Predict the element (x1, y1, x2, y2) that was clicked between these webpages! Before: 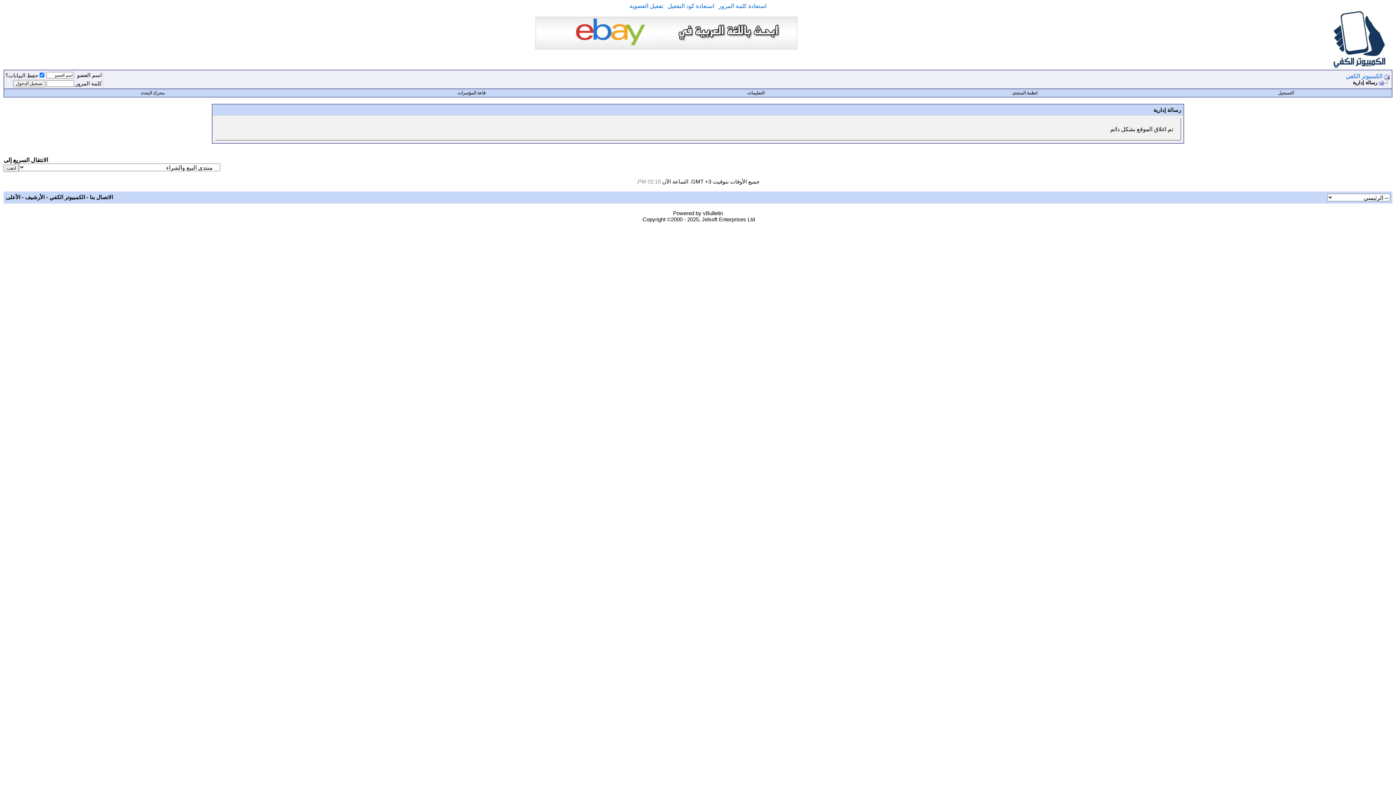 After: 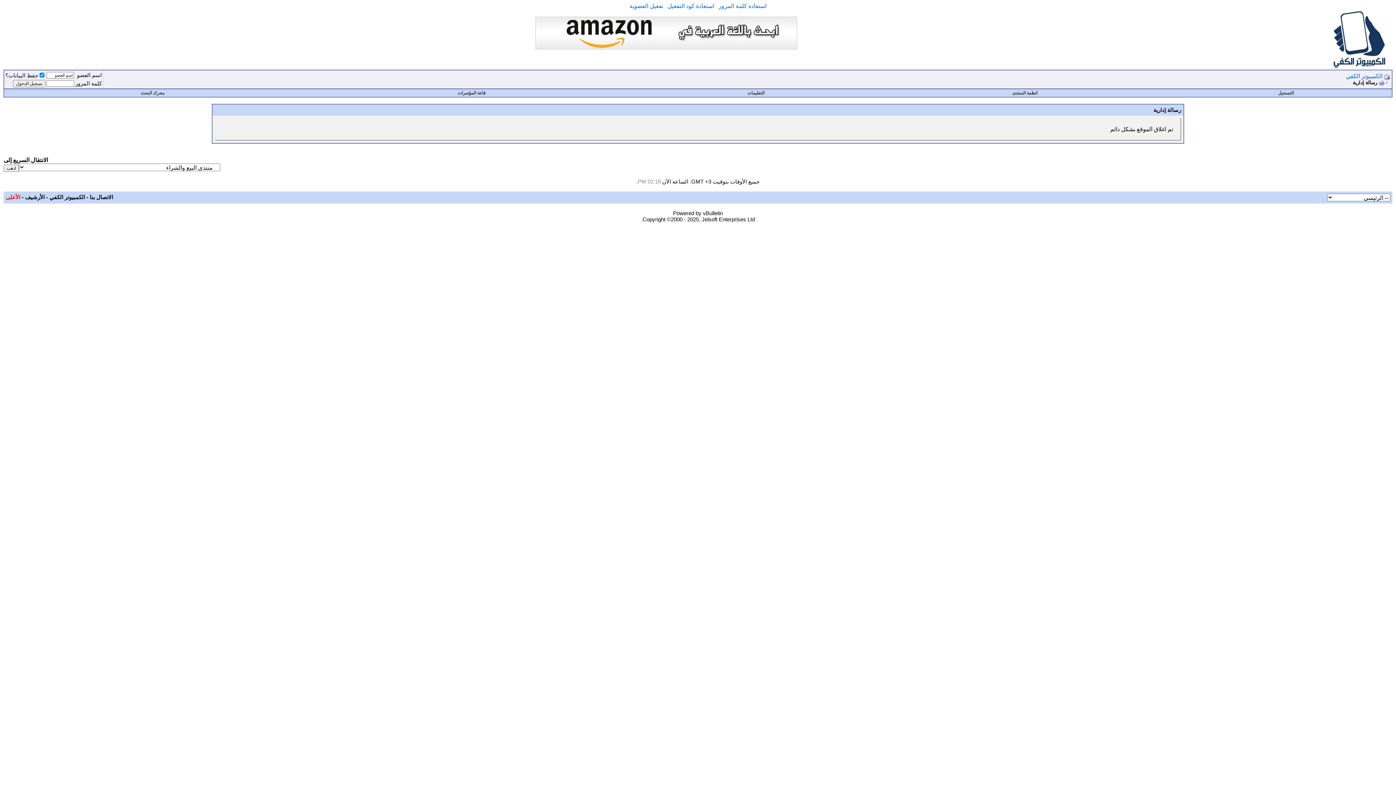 Action: label: الأعلى bbox: (5, 194, 20, 200)